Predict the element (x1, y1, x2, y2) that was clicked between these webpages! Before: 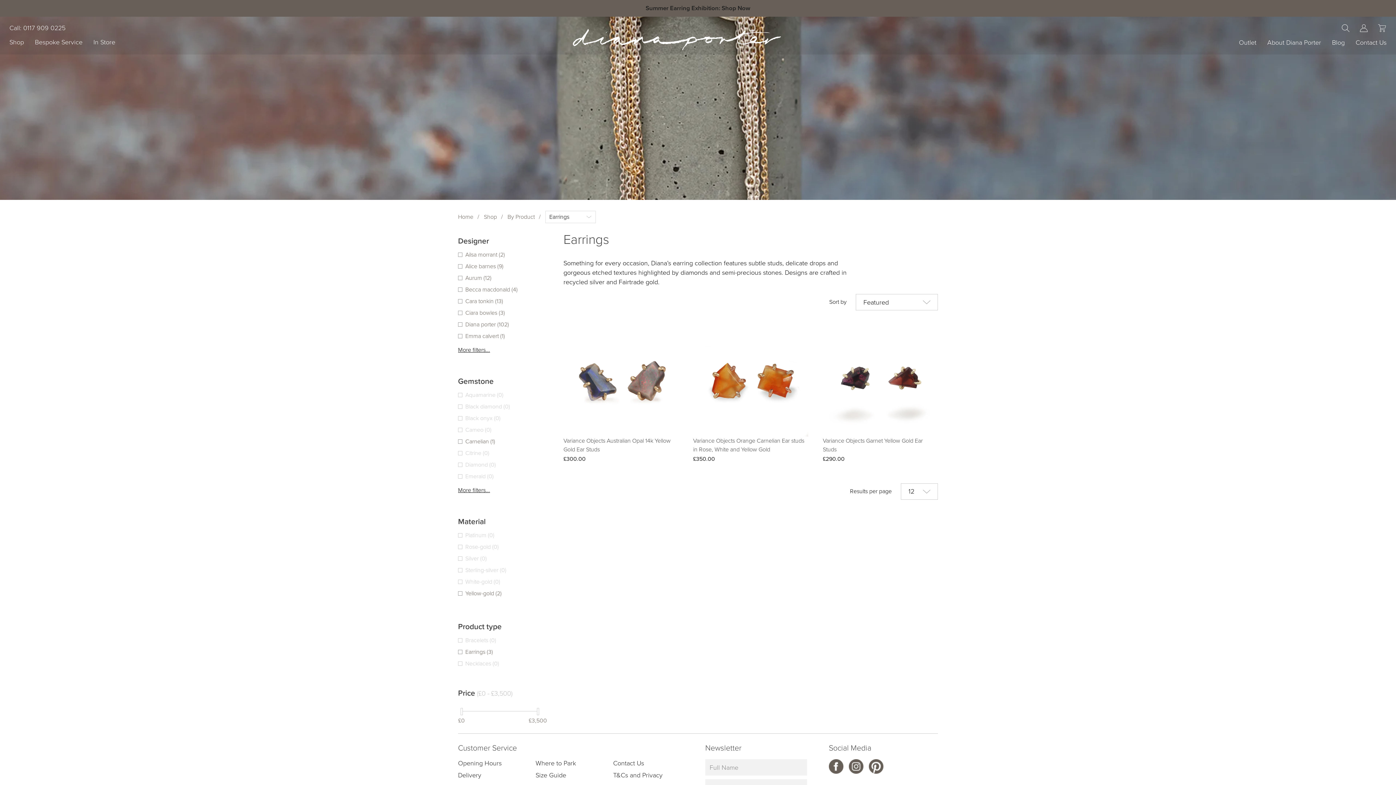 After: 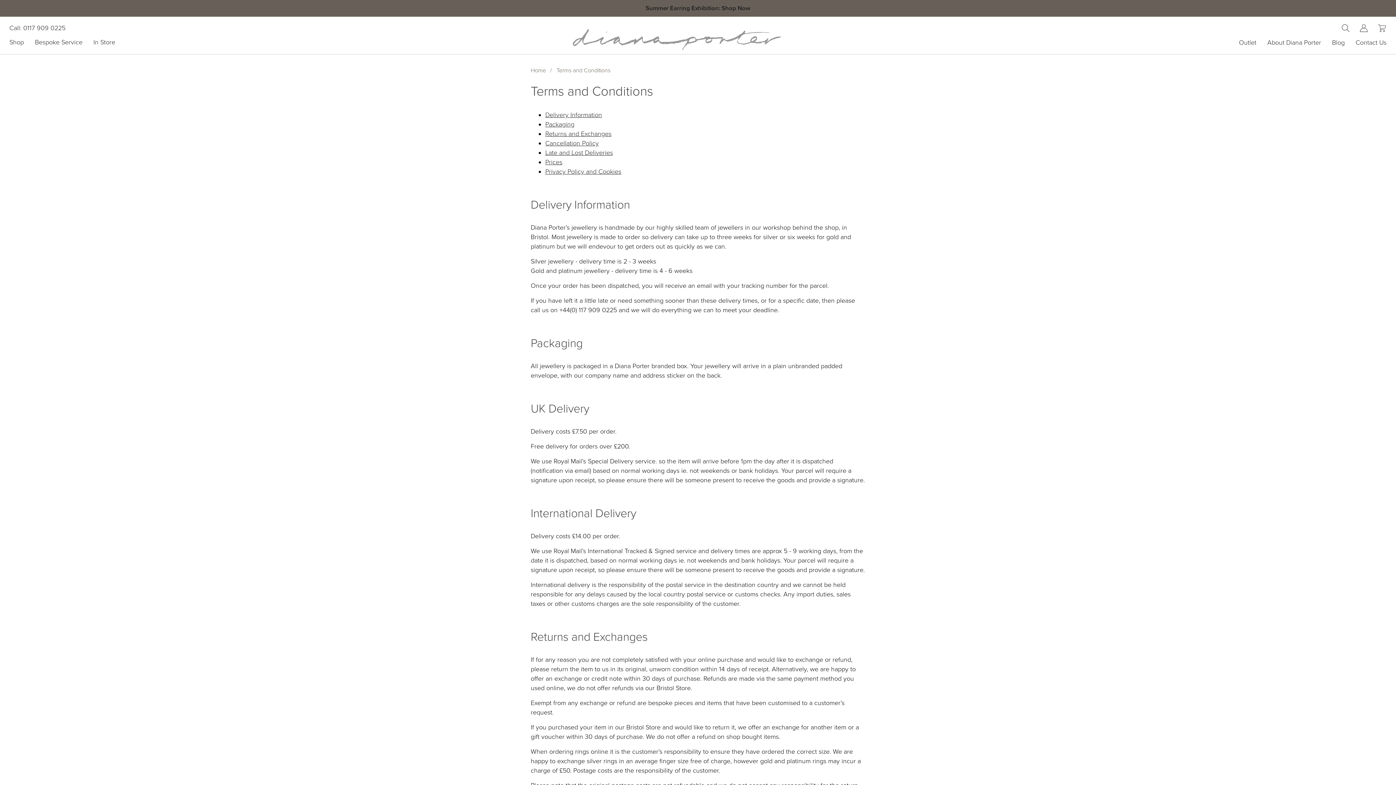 Action: label: T&Cs and Privacy bbox: (613, 771, 662, 779)